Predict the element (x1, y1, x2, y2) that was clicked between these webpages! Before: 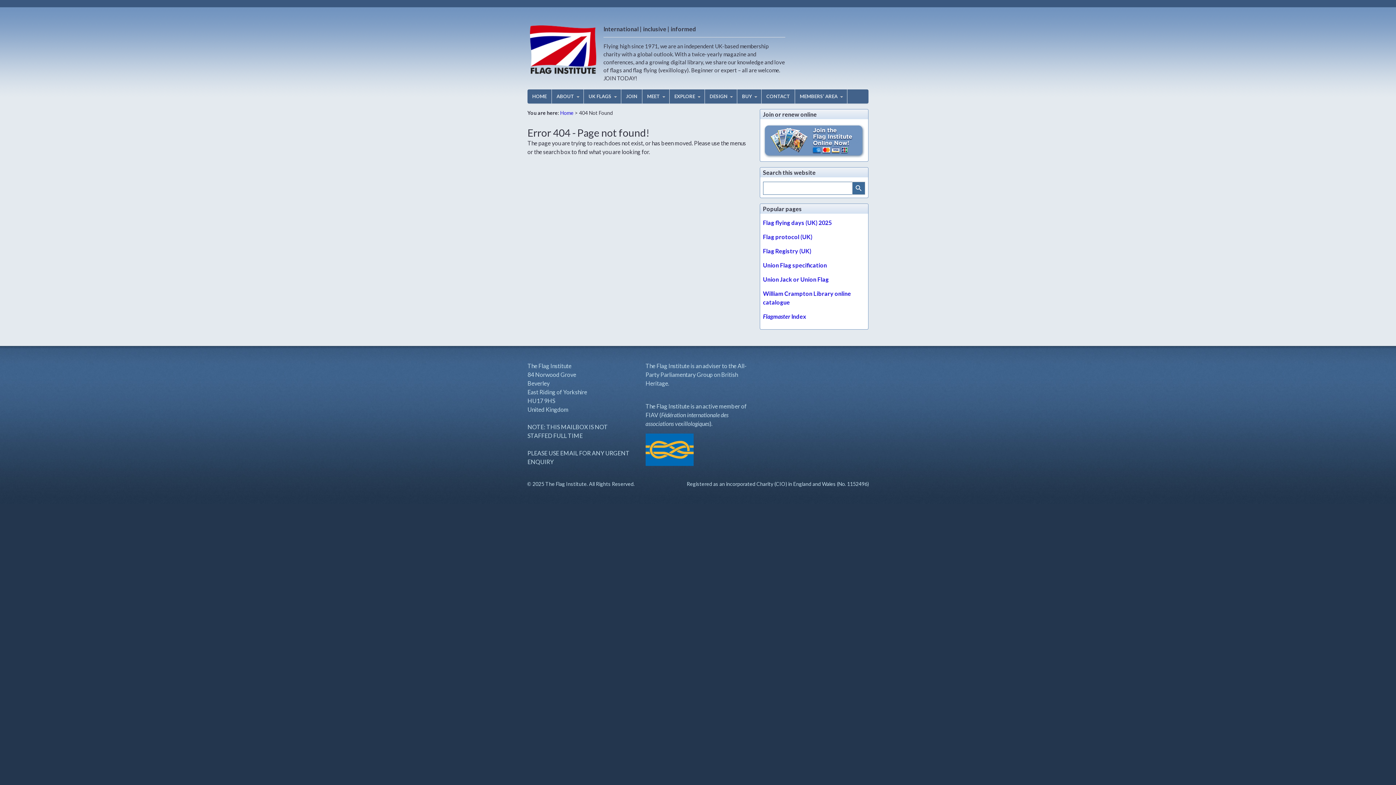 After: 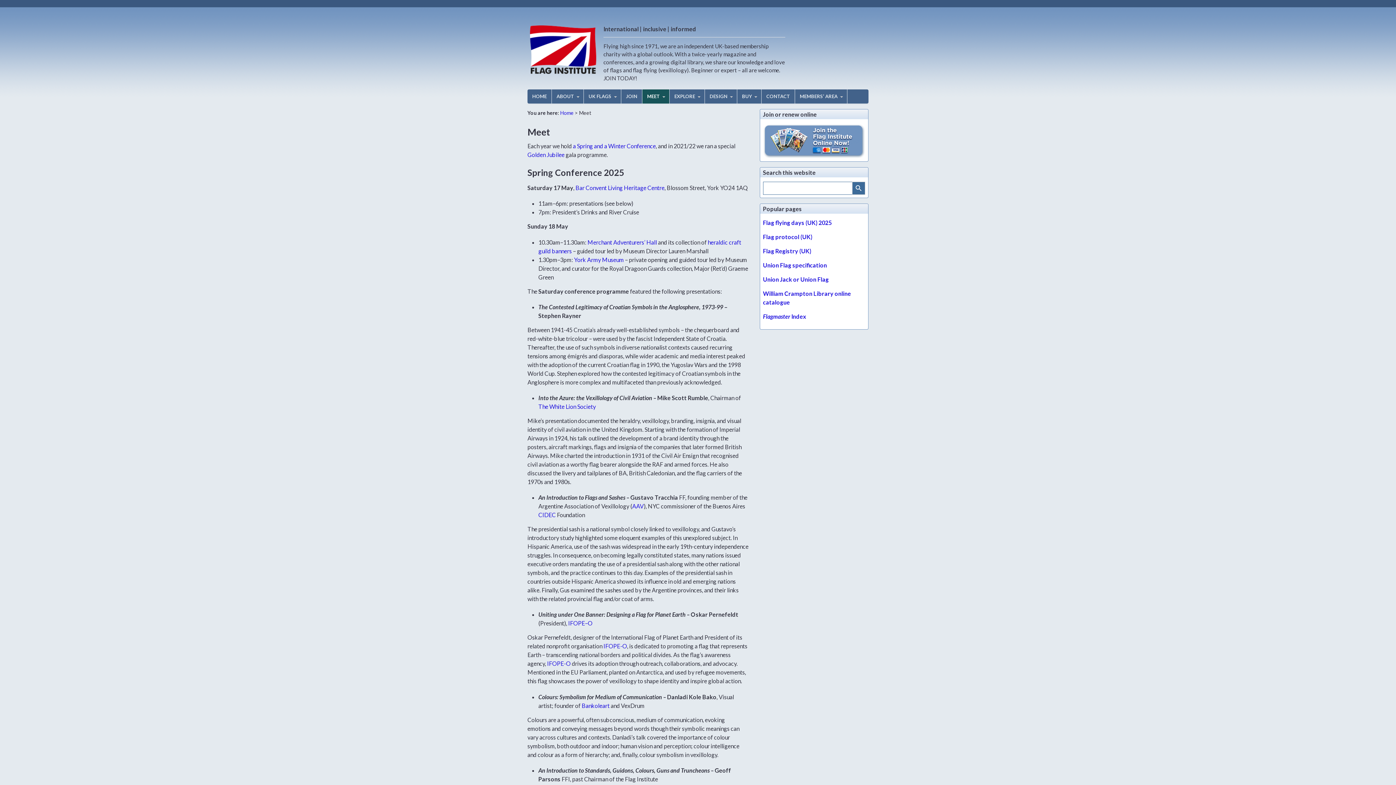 Action: bbox: (642, 89, 669, 103) label: MEET